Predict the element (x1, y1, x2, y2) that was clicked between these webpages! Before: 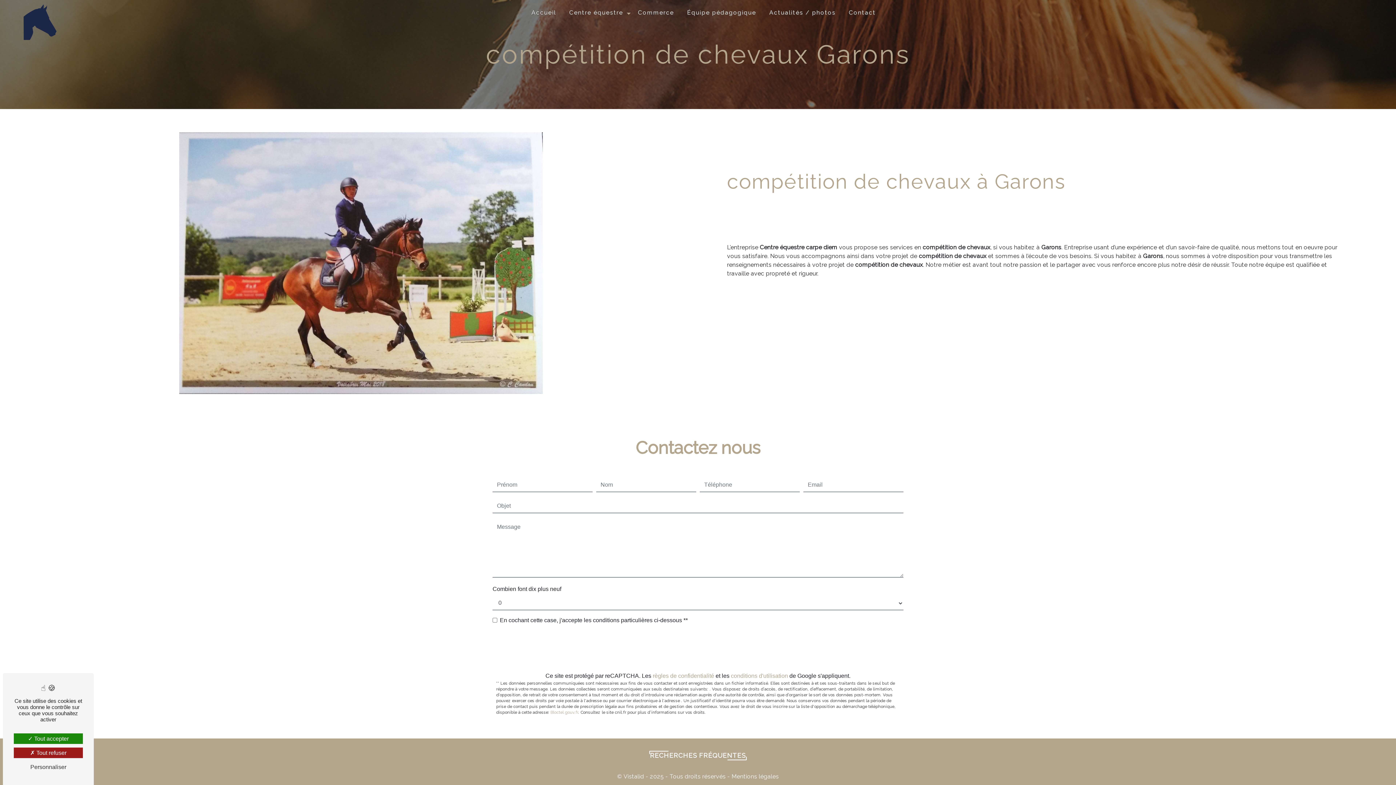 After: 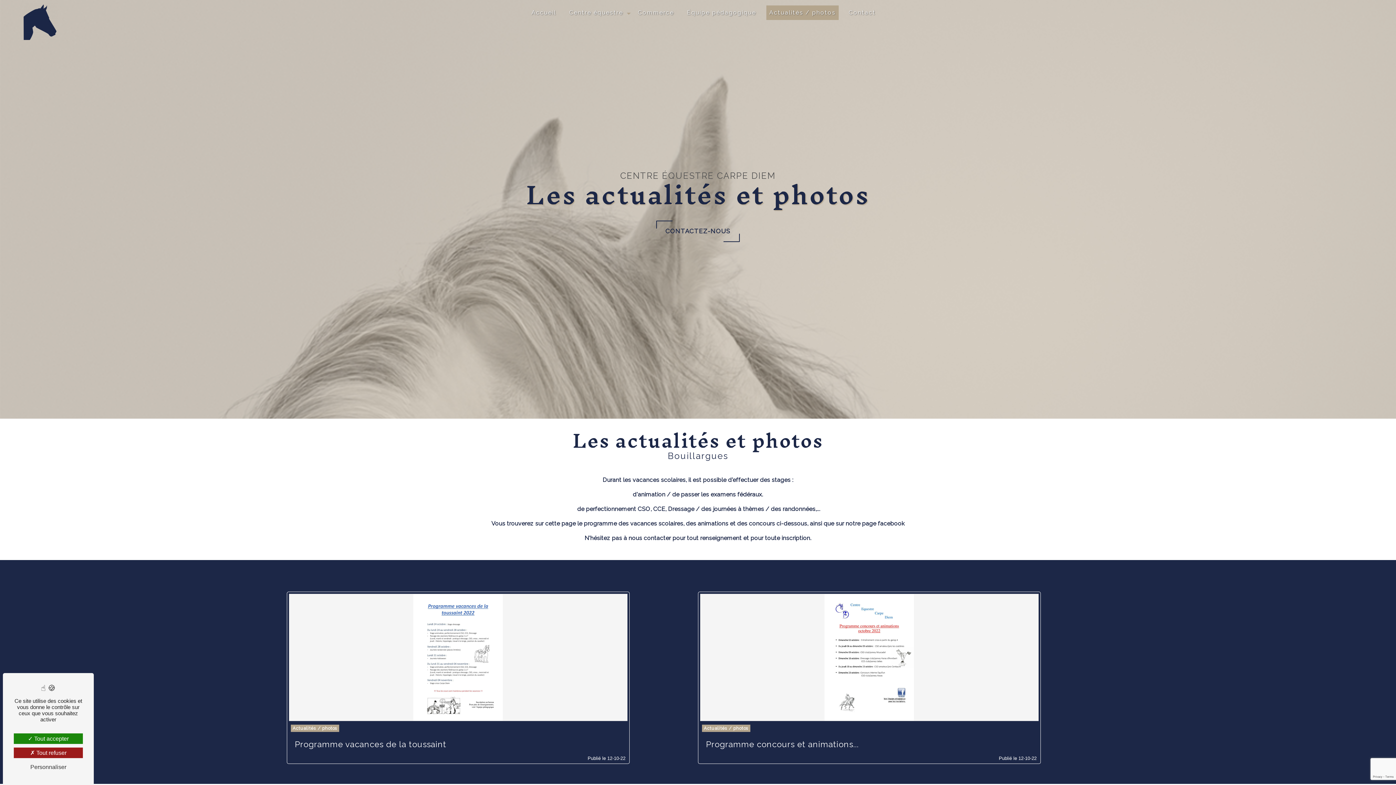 Action: label: Actualités / photos bbox: (766, 5, 838, 20)